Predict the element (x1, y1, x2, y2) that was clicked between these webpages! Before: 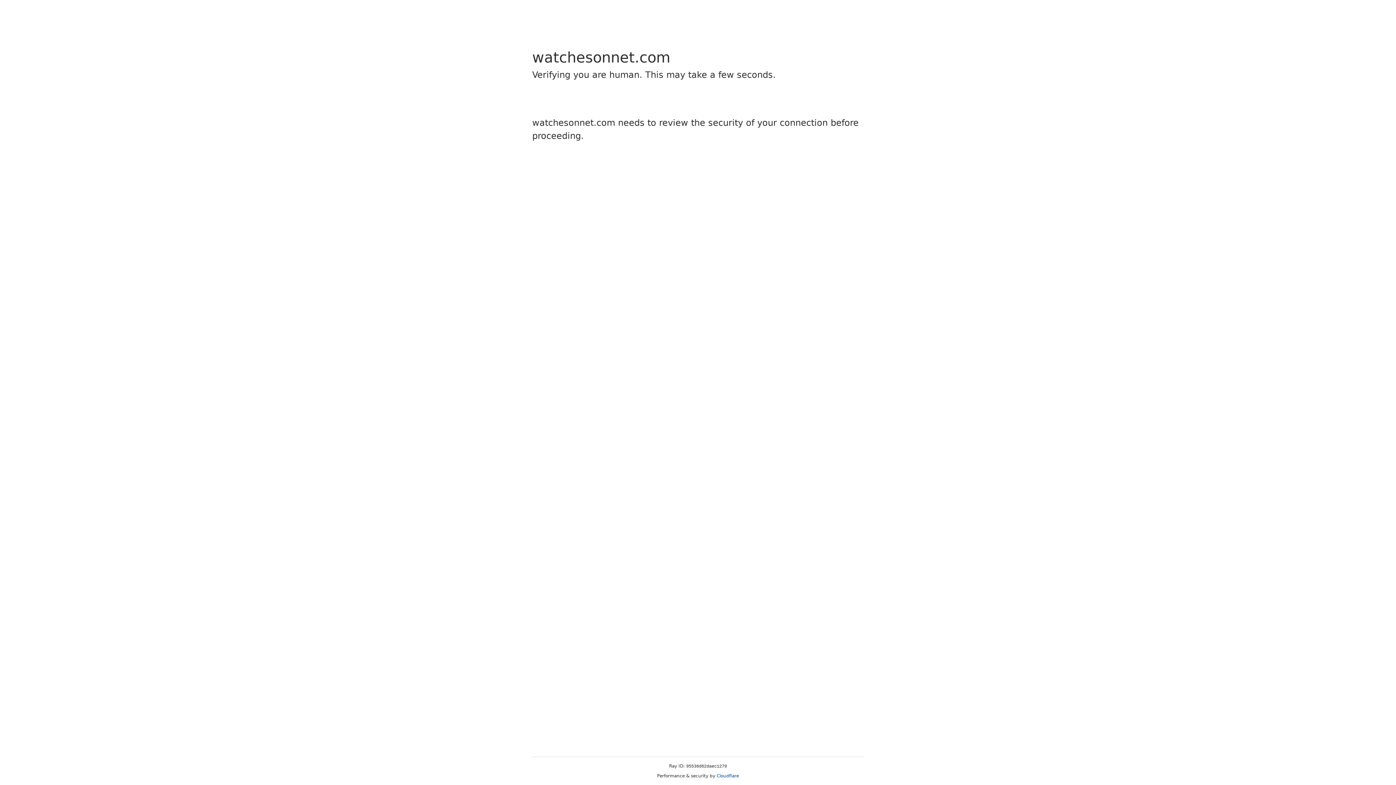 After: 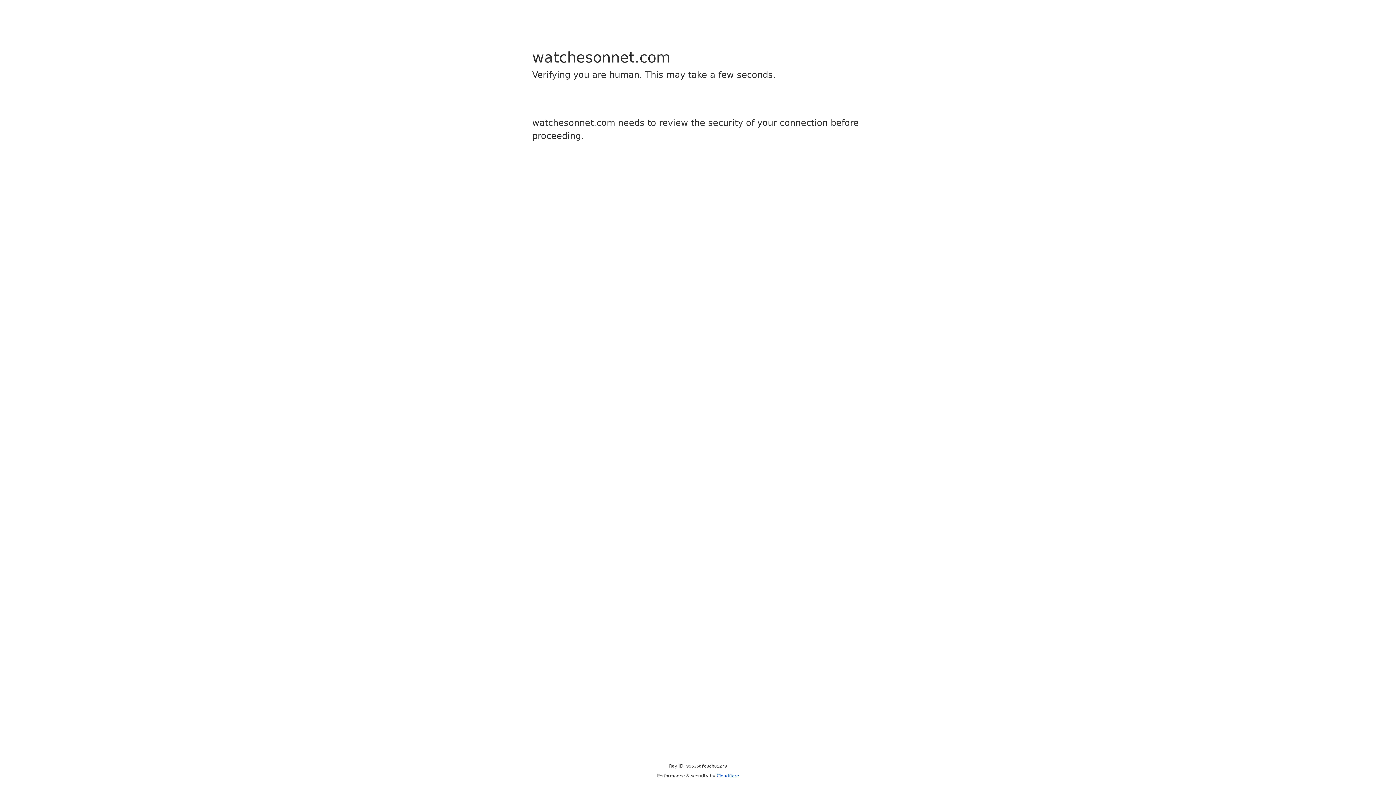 Action: label: Cloudflare bbox: (716, 773, 739, 778)